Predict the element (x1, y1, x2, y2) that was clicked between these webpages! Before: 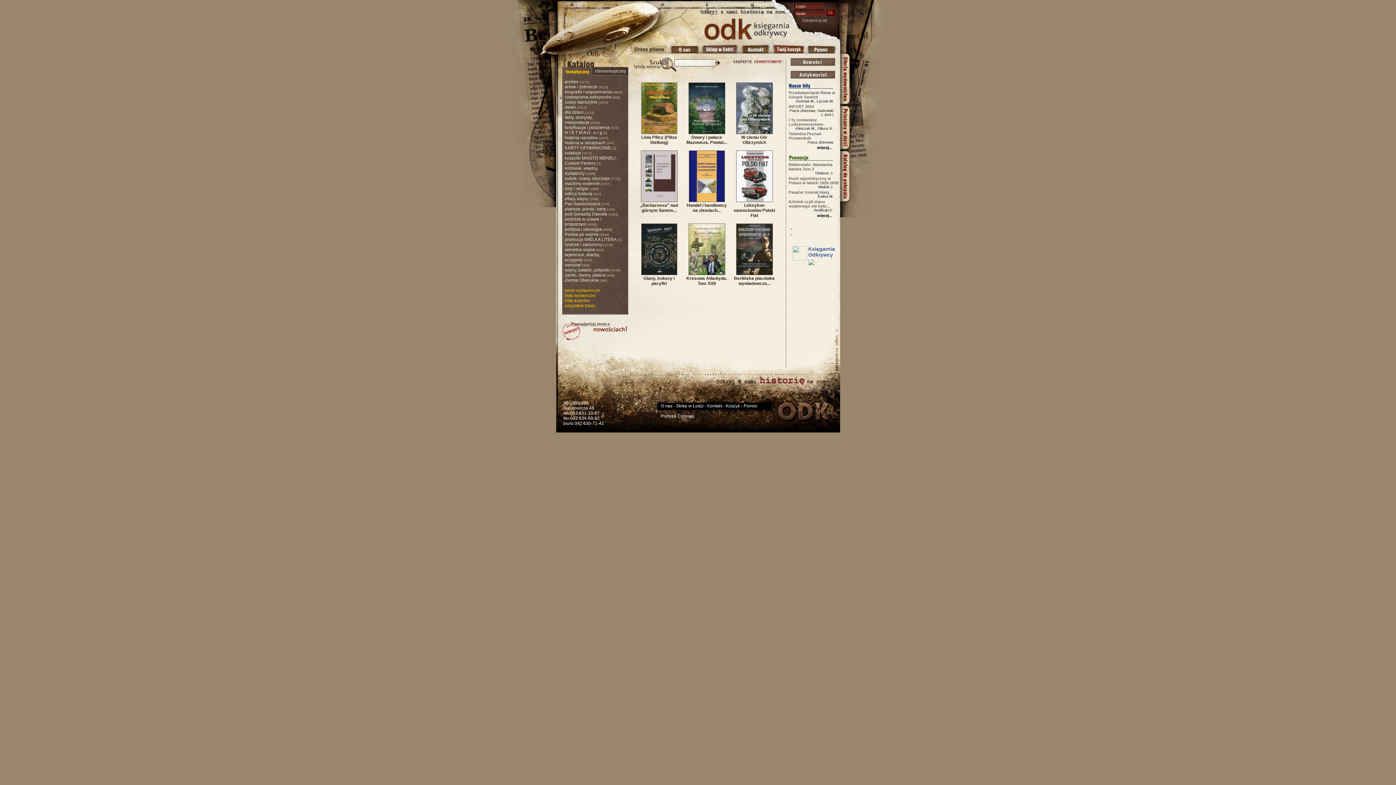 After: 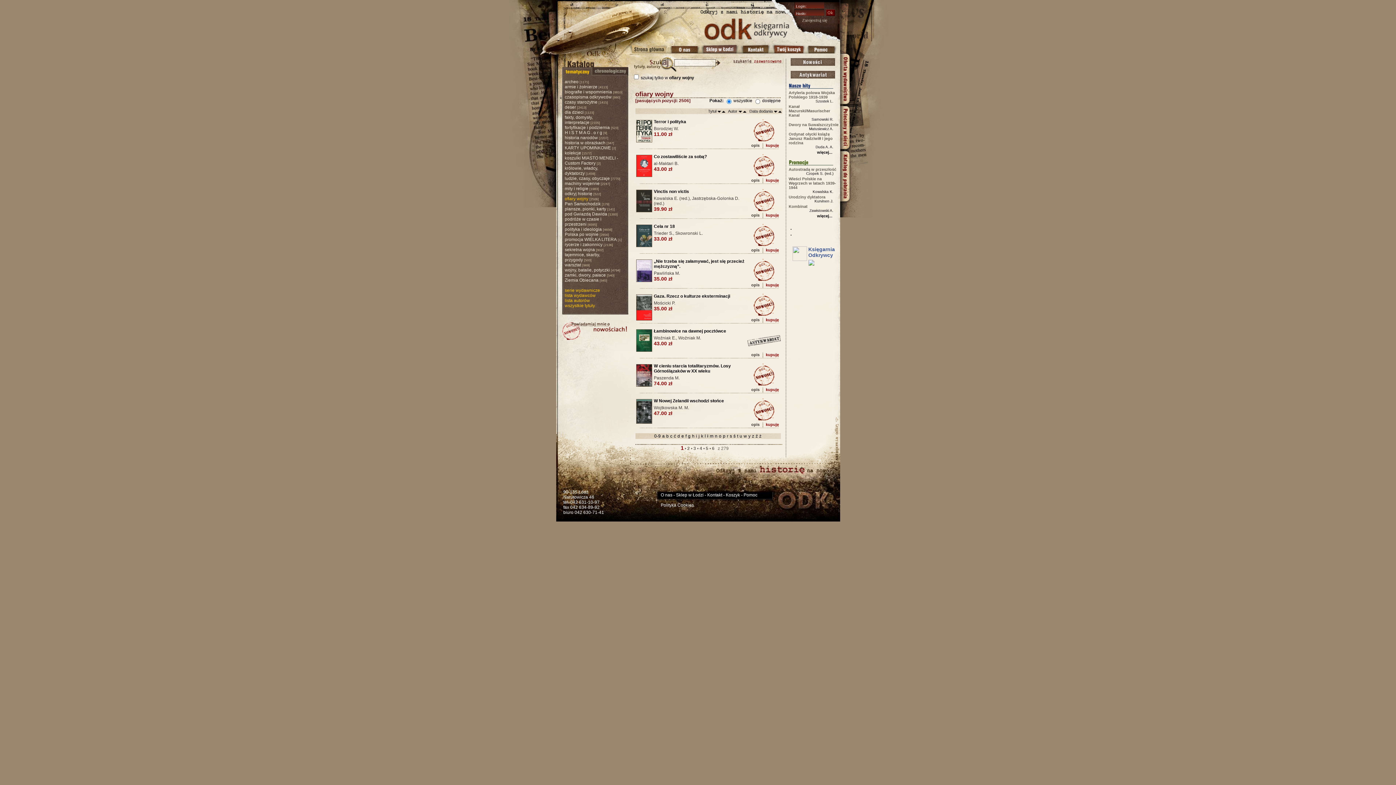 Action: label: ofiary wojny bbox: (564, 196, 588, 201)